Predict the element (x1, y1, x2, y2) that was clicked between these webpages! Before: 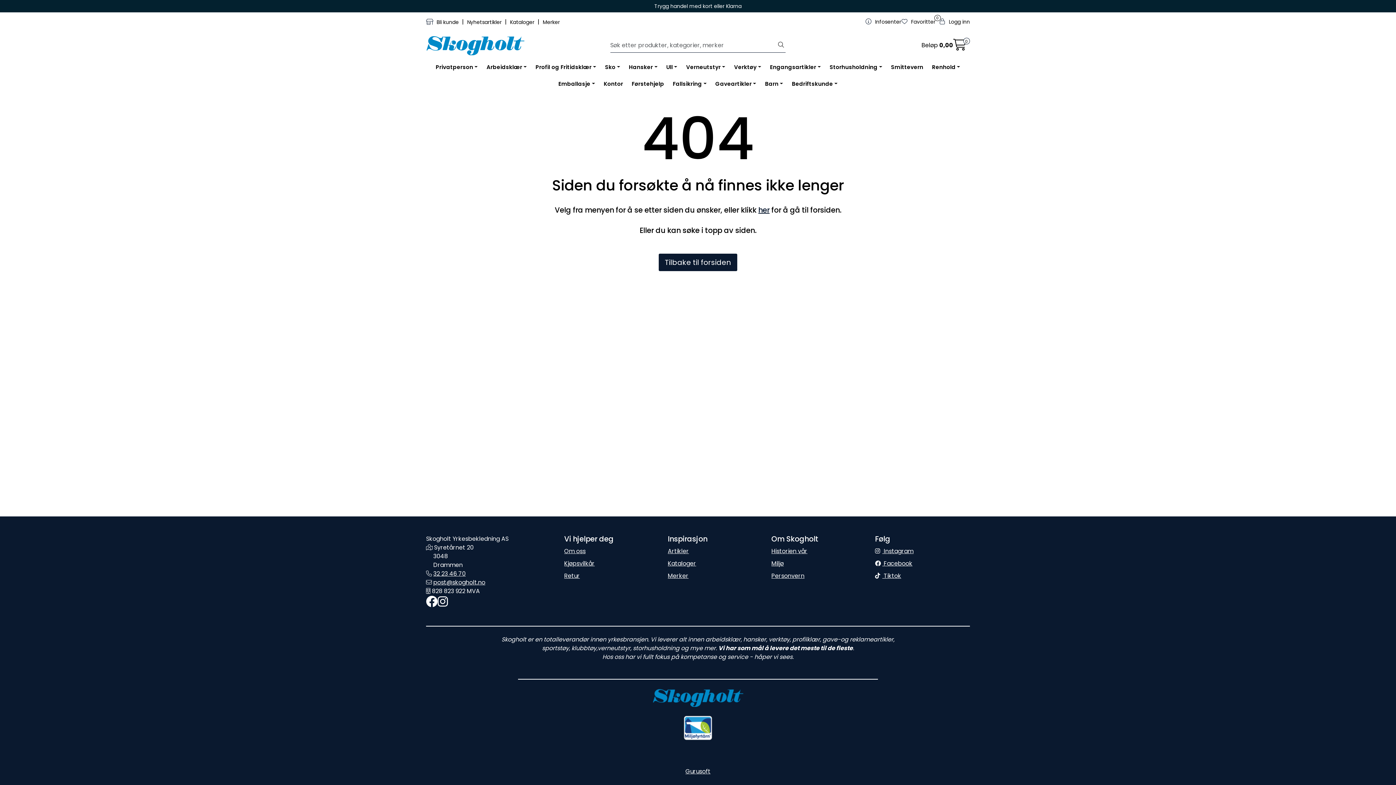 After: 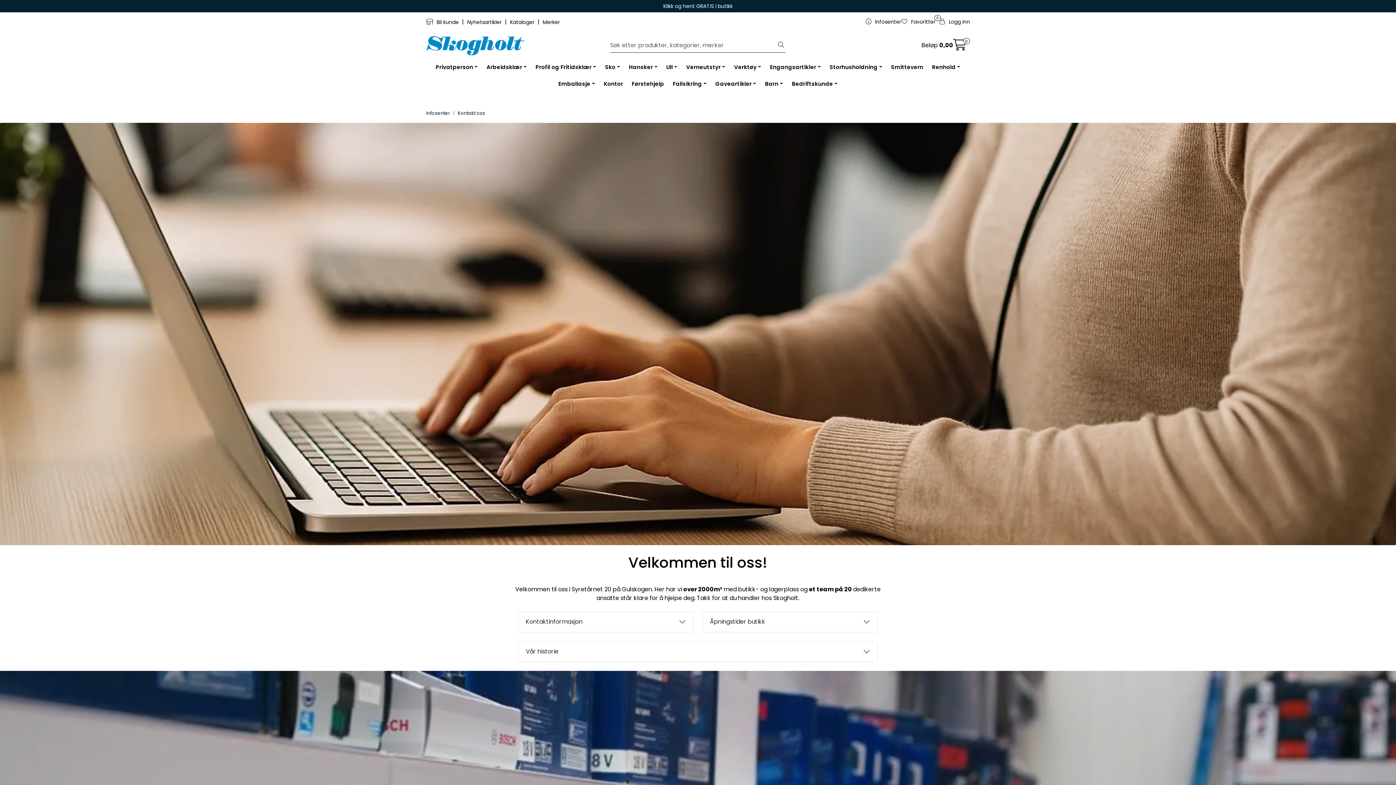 Action: bbox: (771, 547, 807, 555) label: Historien vår